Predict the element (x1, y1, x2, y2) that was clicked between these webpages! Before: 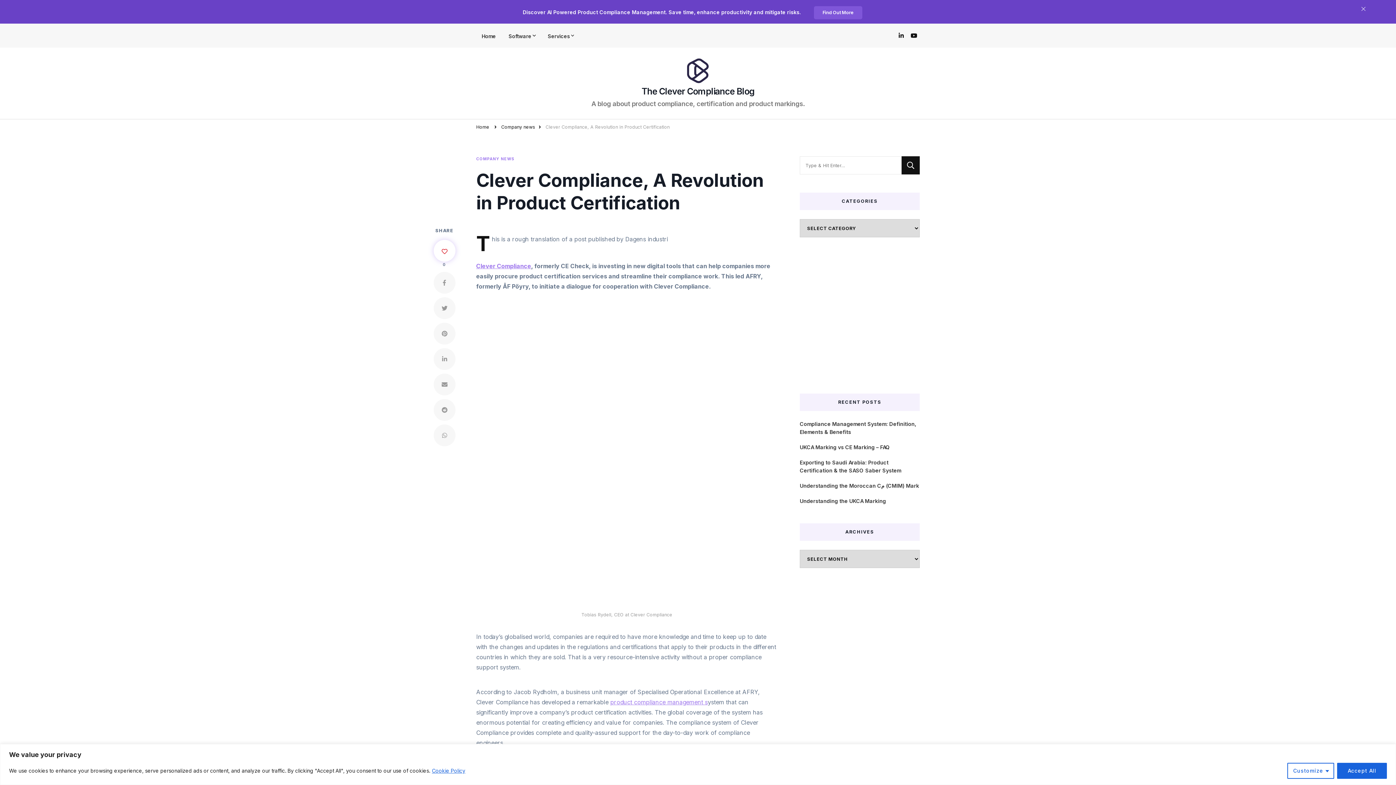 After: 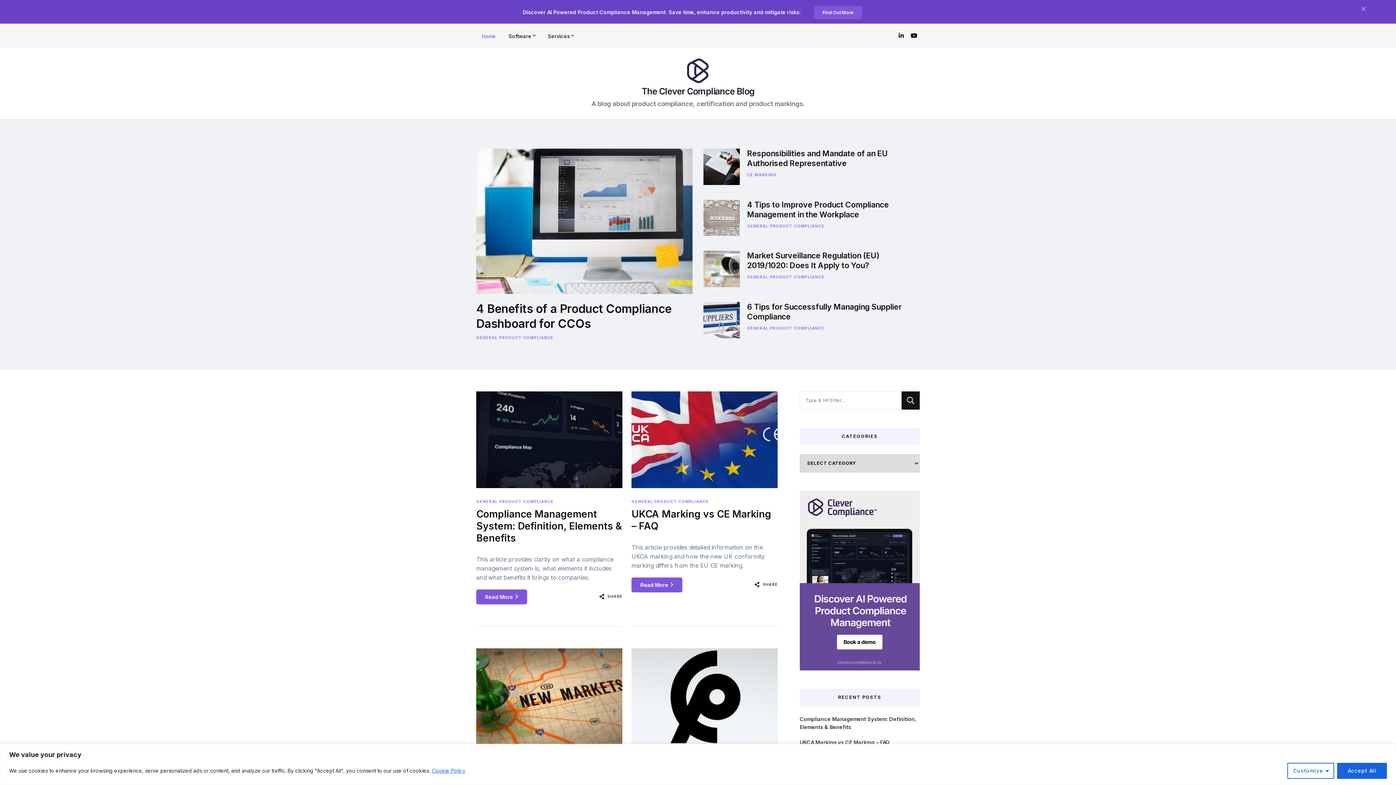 Action: label: Home bbox: (476, 30, 501, 39)